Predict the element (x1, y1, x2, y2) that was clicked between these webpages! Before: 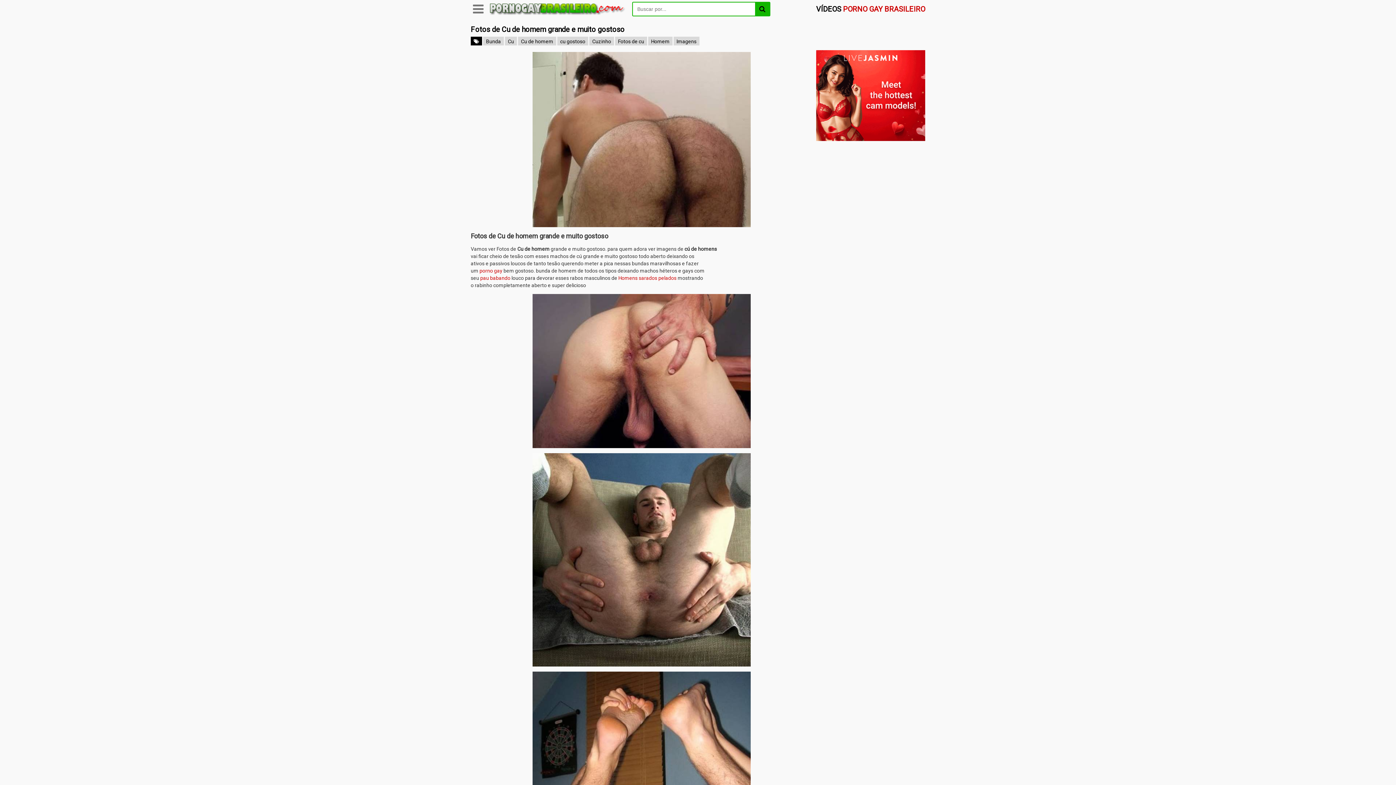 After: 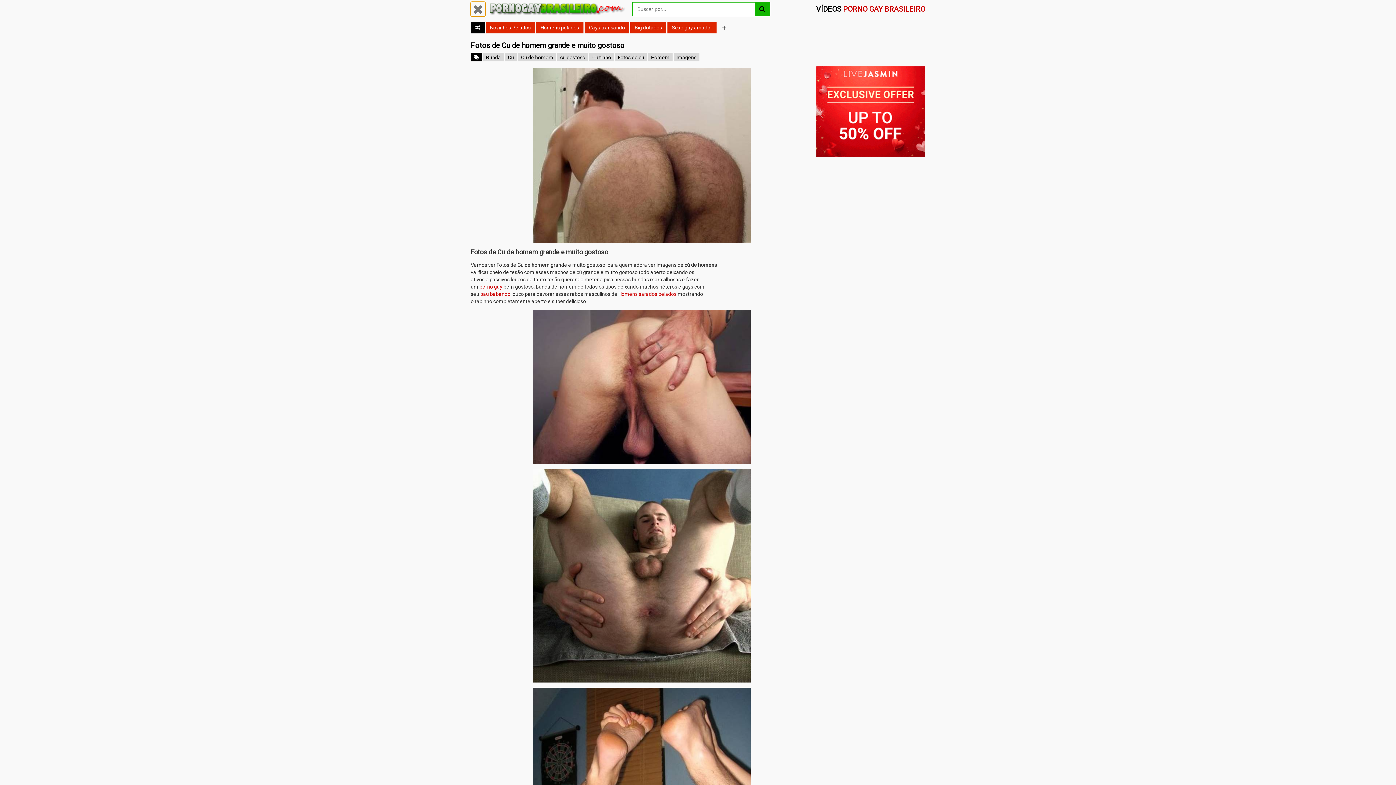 Action: bbox: (470, 1, 485, 16)